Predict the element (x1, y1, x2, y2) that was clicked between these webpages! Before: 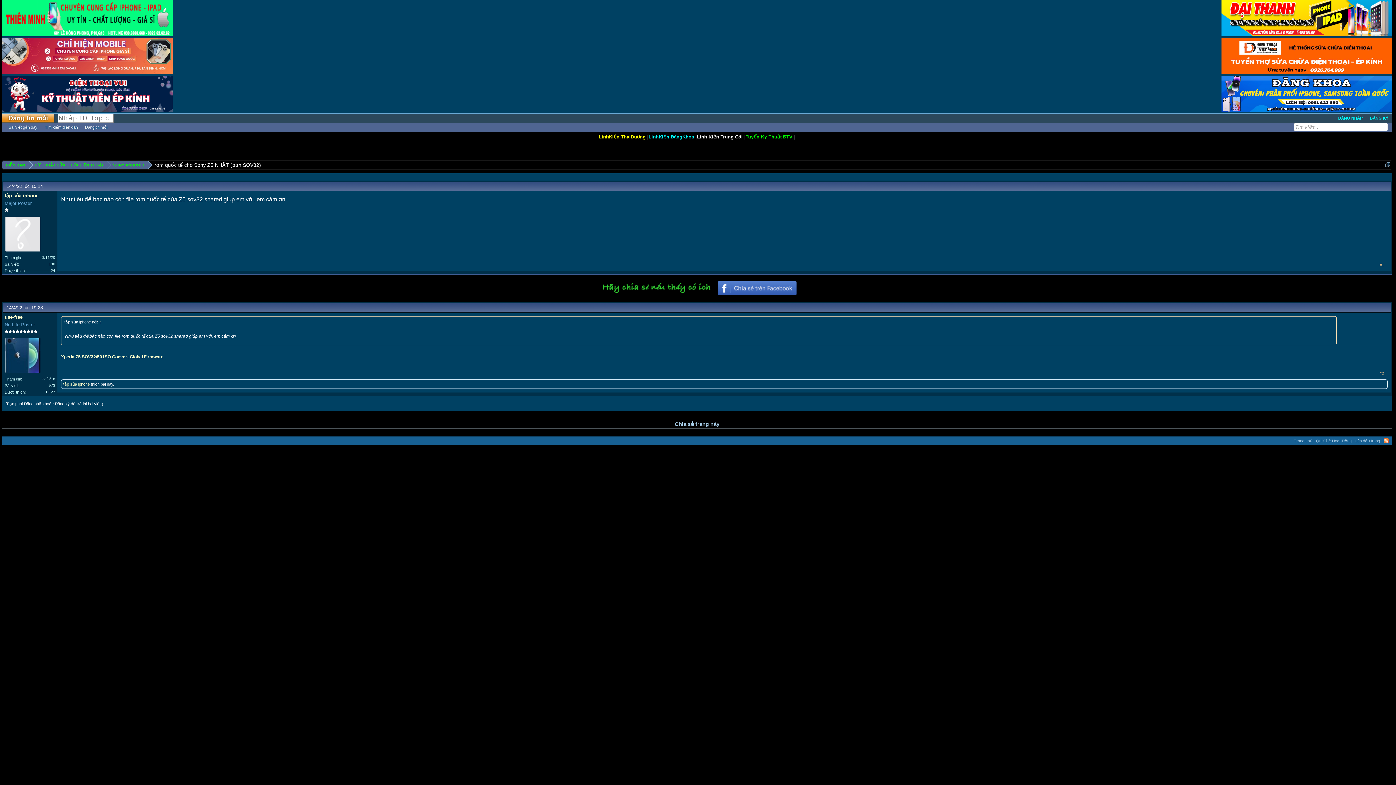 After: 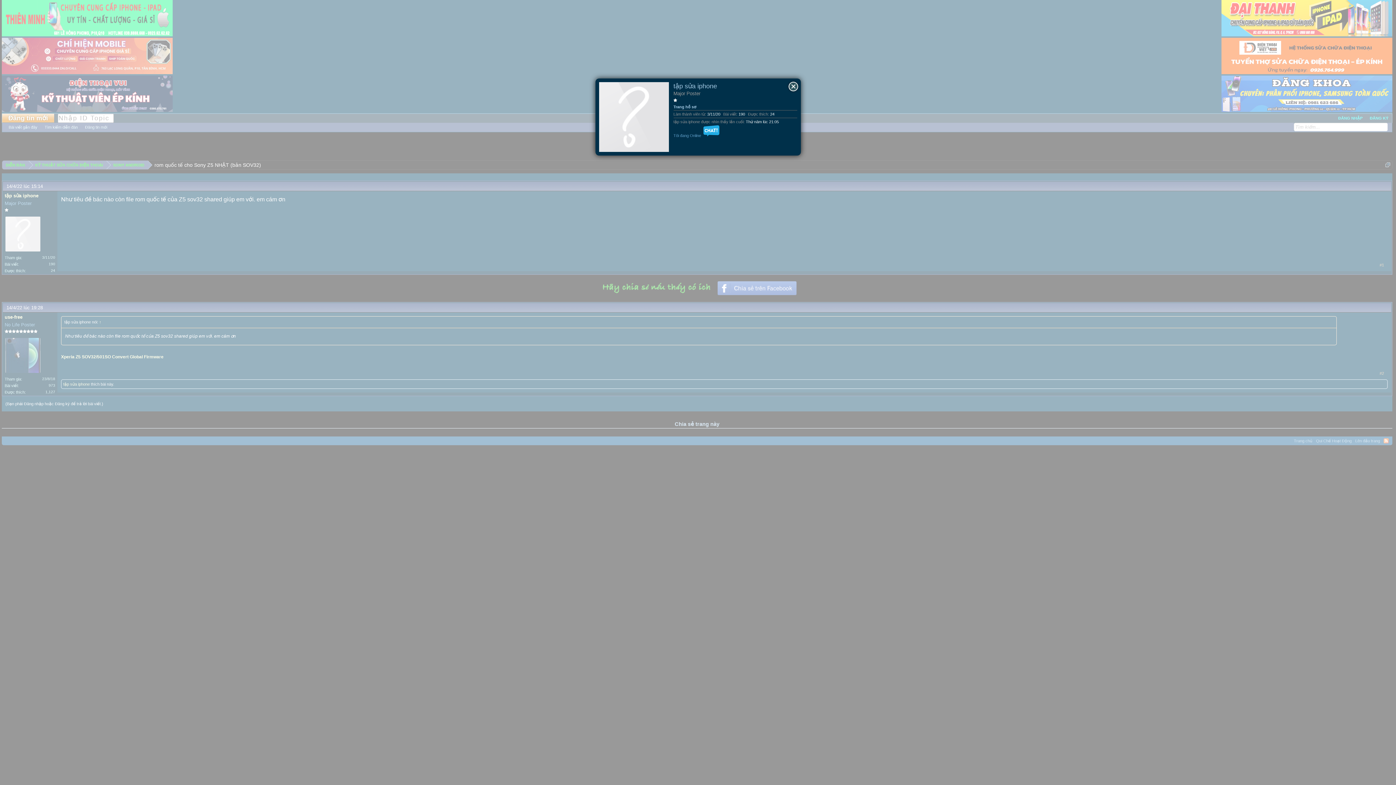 Action: label: tập sửa iphone bbox: (63, 382, 89, 386)